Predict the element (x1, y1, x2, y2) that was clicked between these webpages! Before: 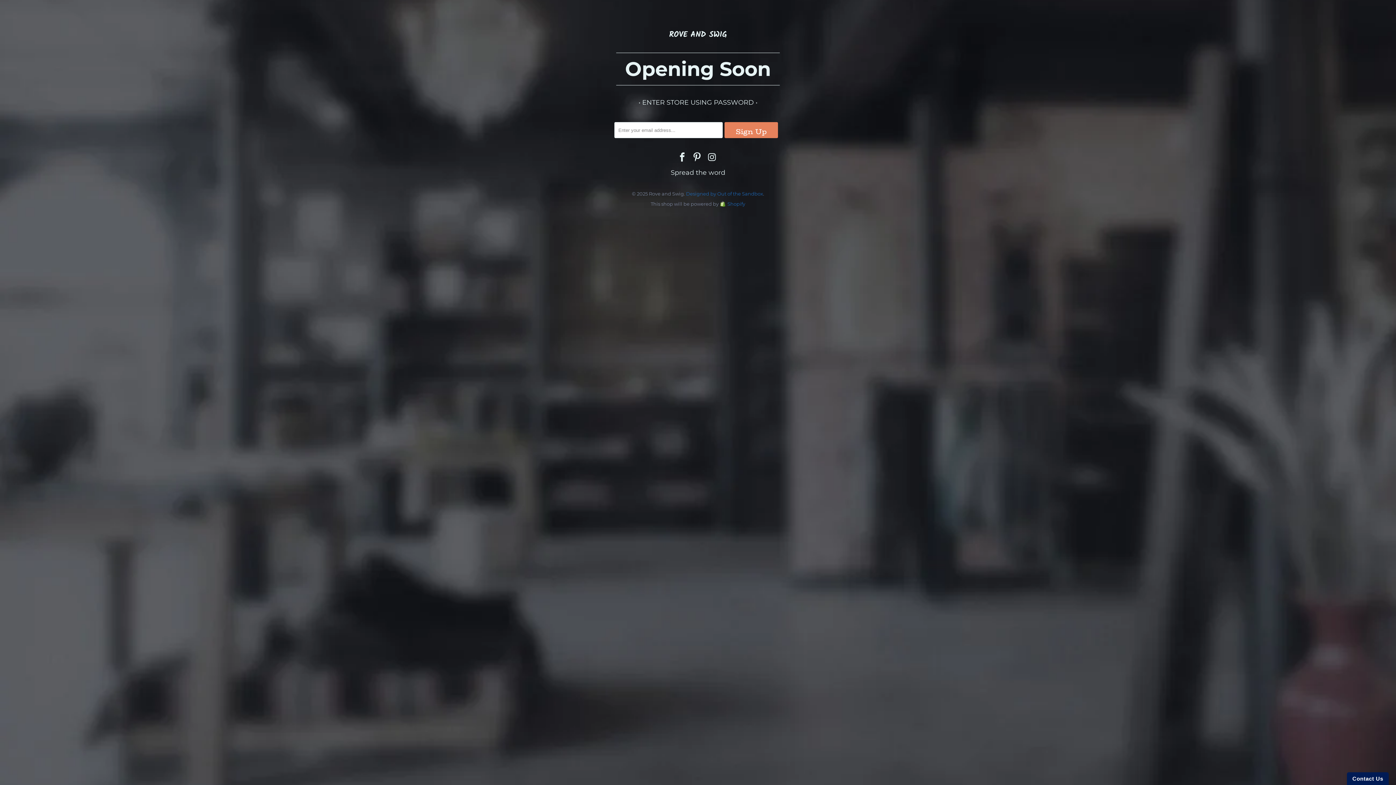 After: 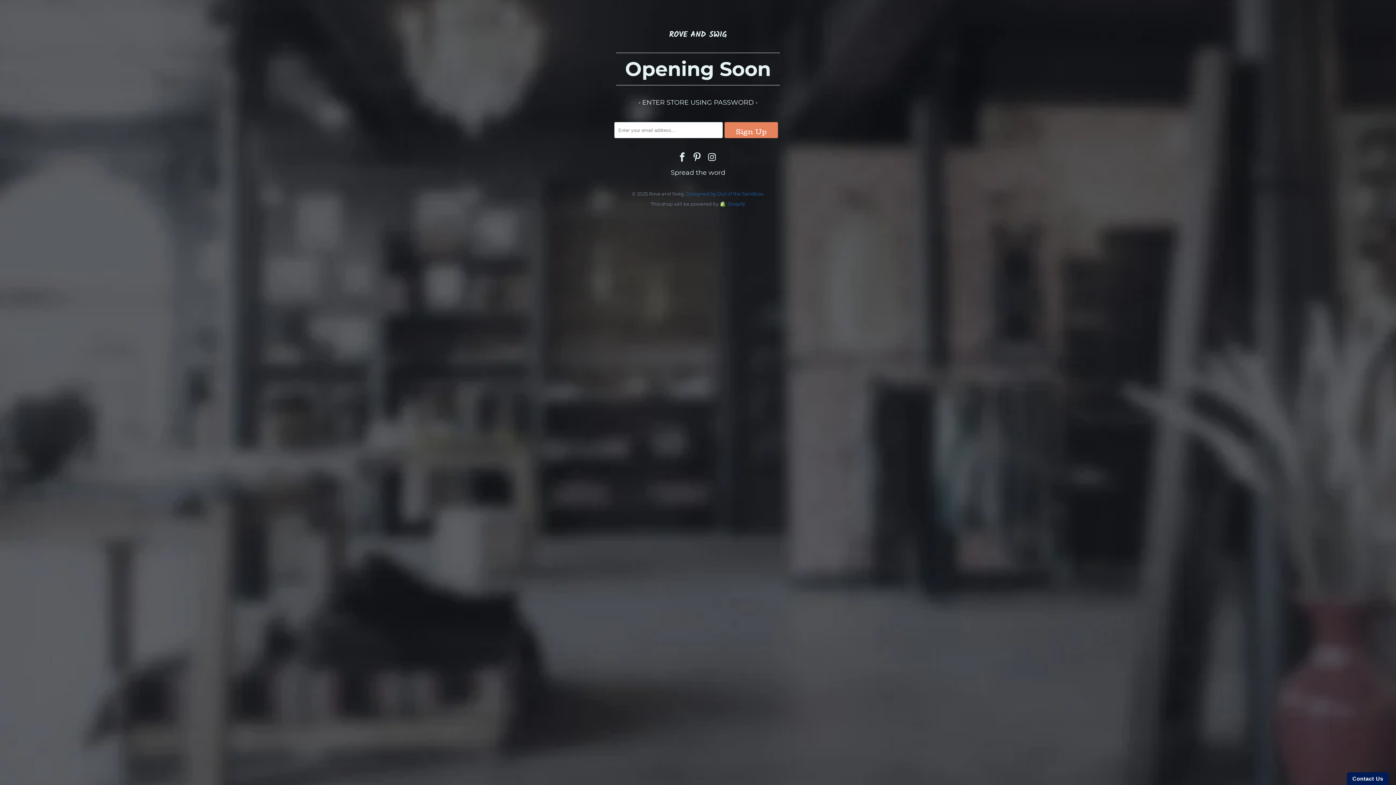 Action: label: Shopify bbox: (720, 201, 745, 206)